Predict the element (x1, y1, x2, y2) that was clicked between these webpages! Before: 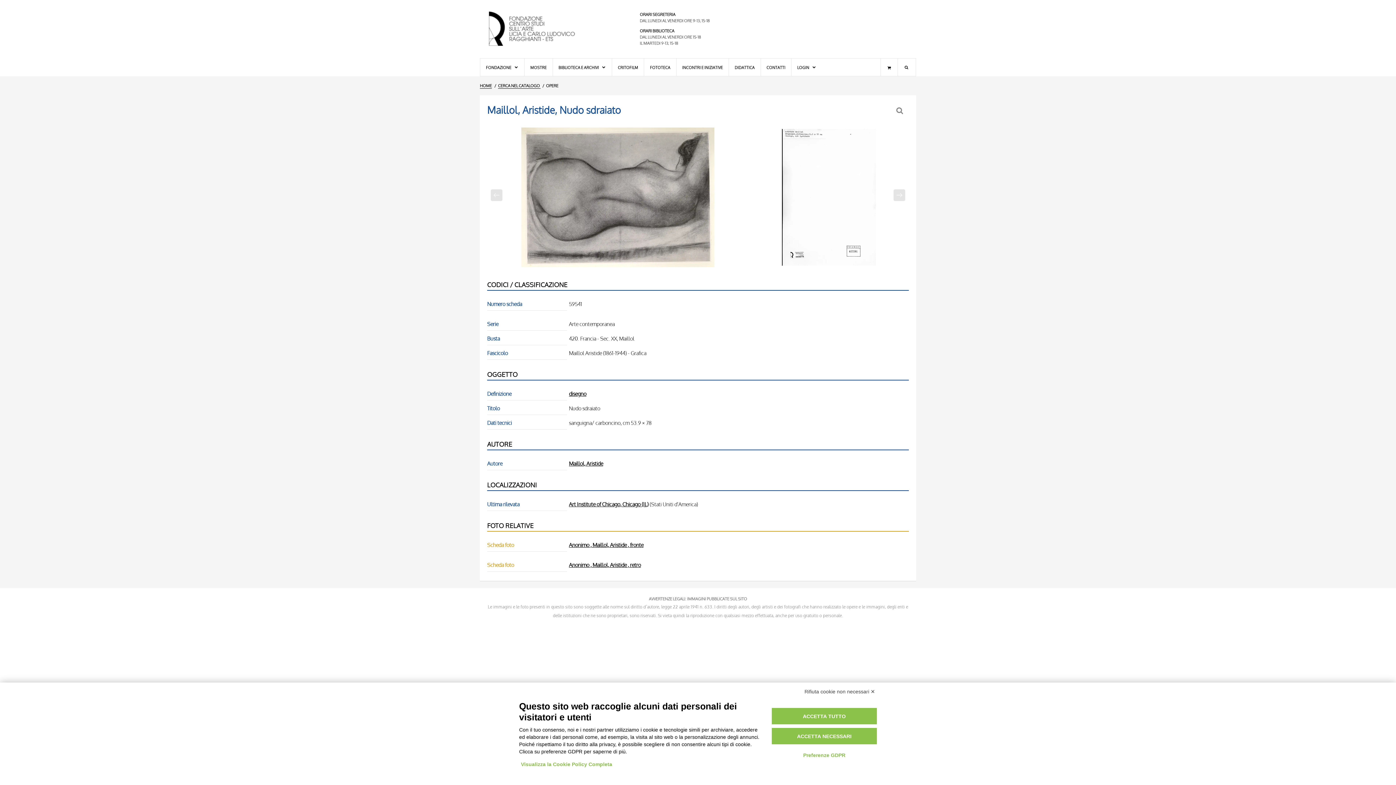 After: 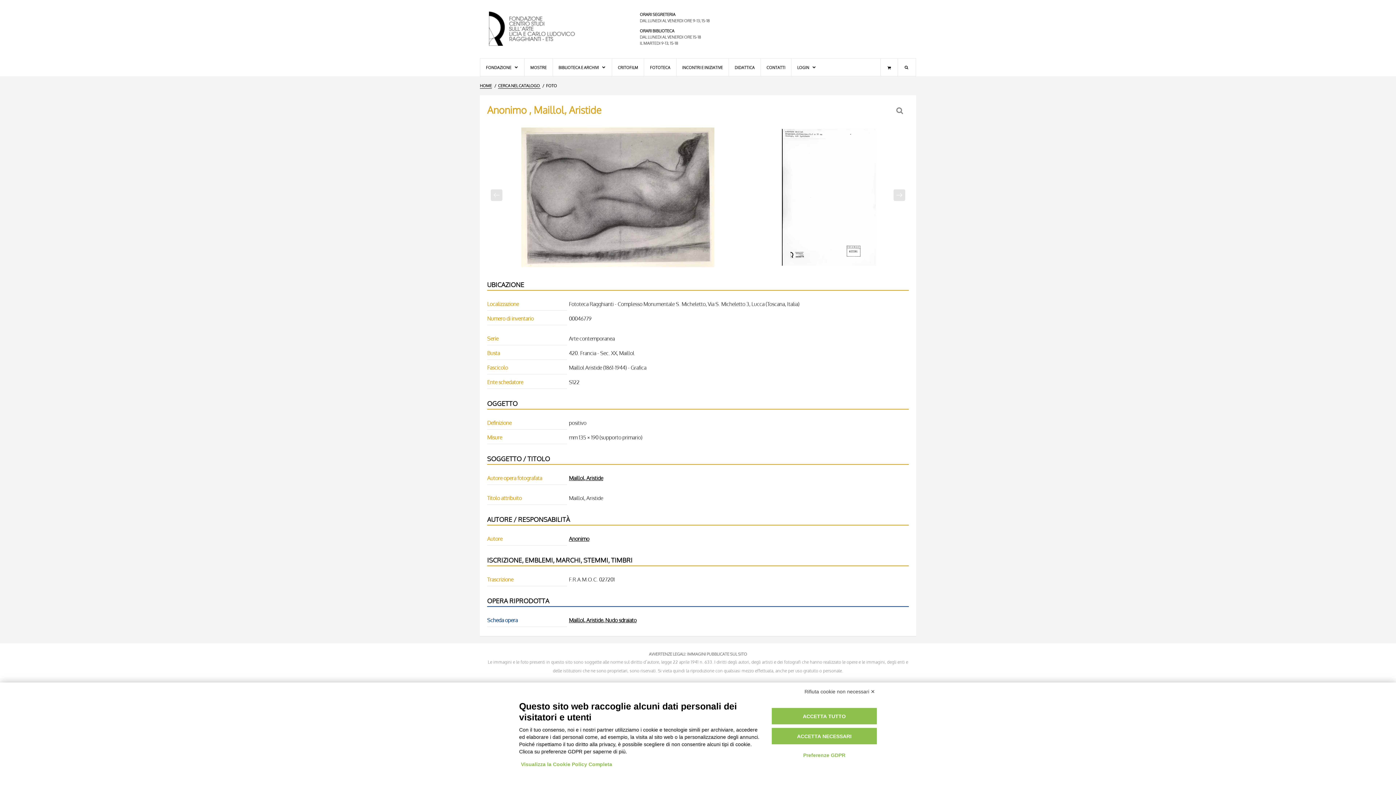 Action: bbox: (569, 561, 641, 568) label: Anonimo , Maillol, Aristide , retro